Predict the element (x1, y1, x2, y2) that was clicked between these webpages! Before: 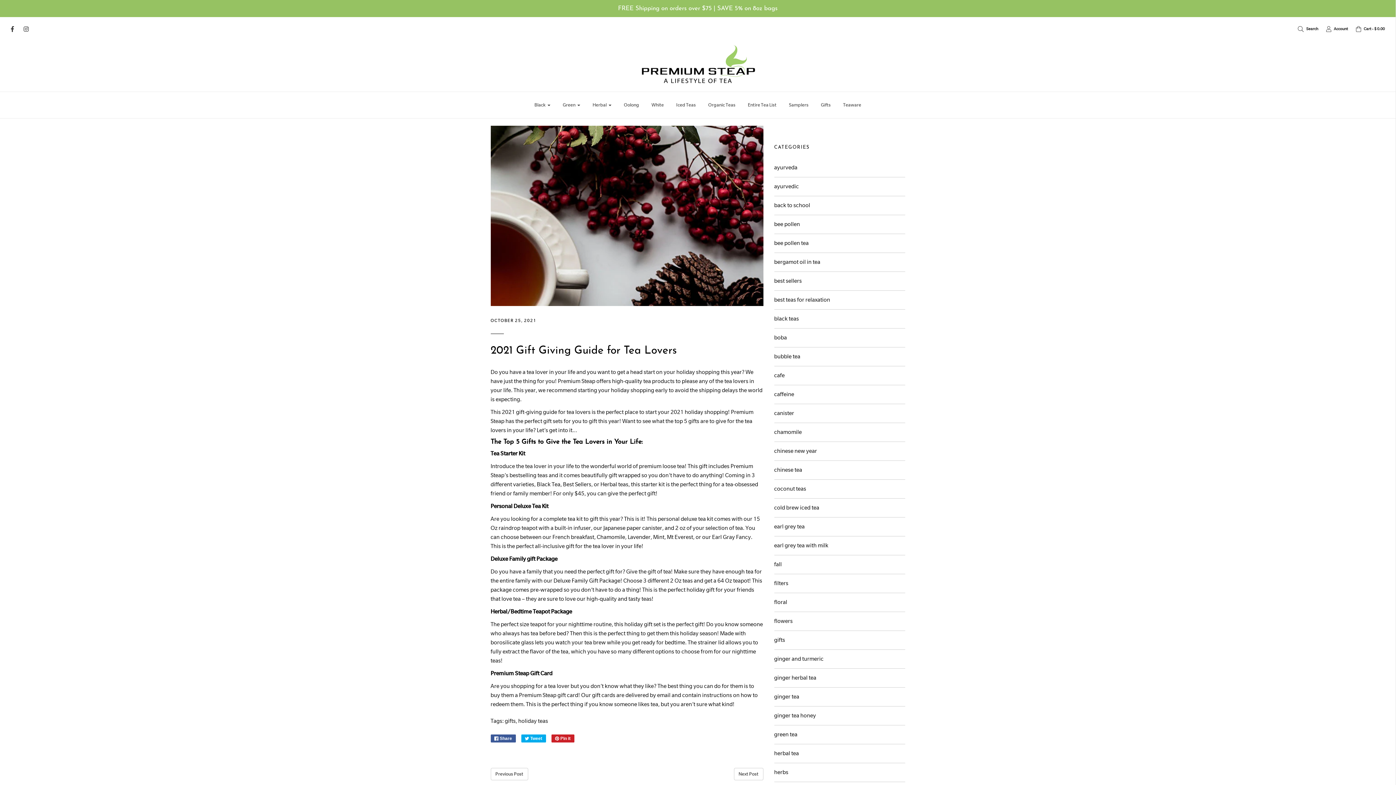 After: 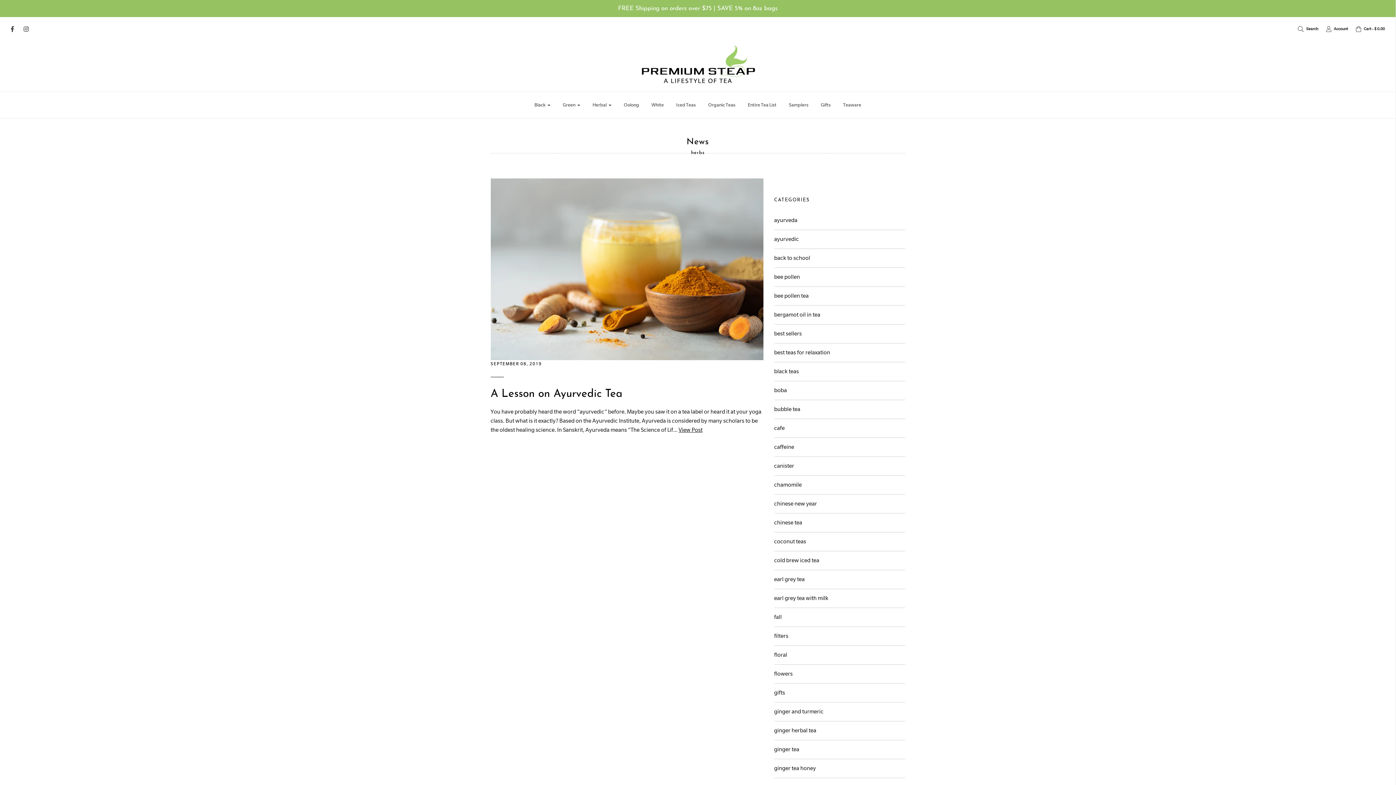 Action: bbox: (774, 769, 788, 775) label: herbs